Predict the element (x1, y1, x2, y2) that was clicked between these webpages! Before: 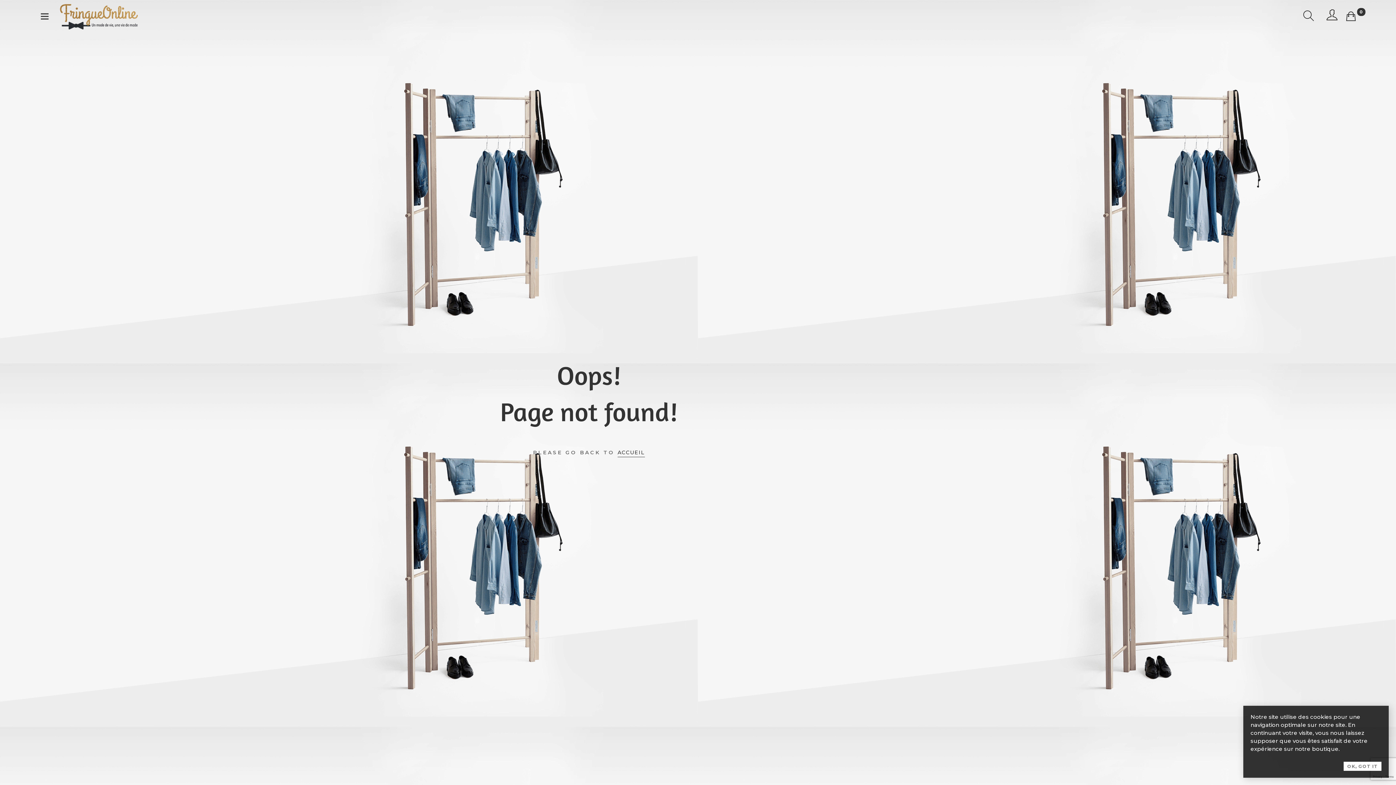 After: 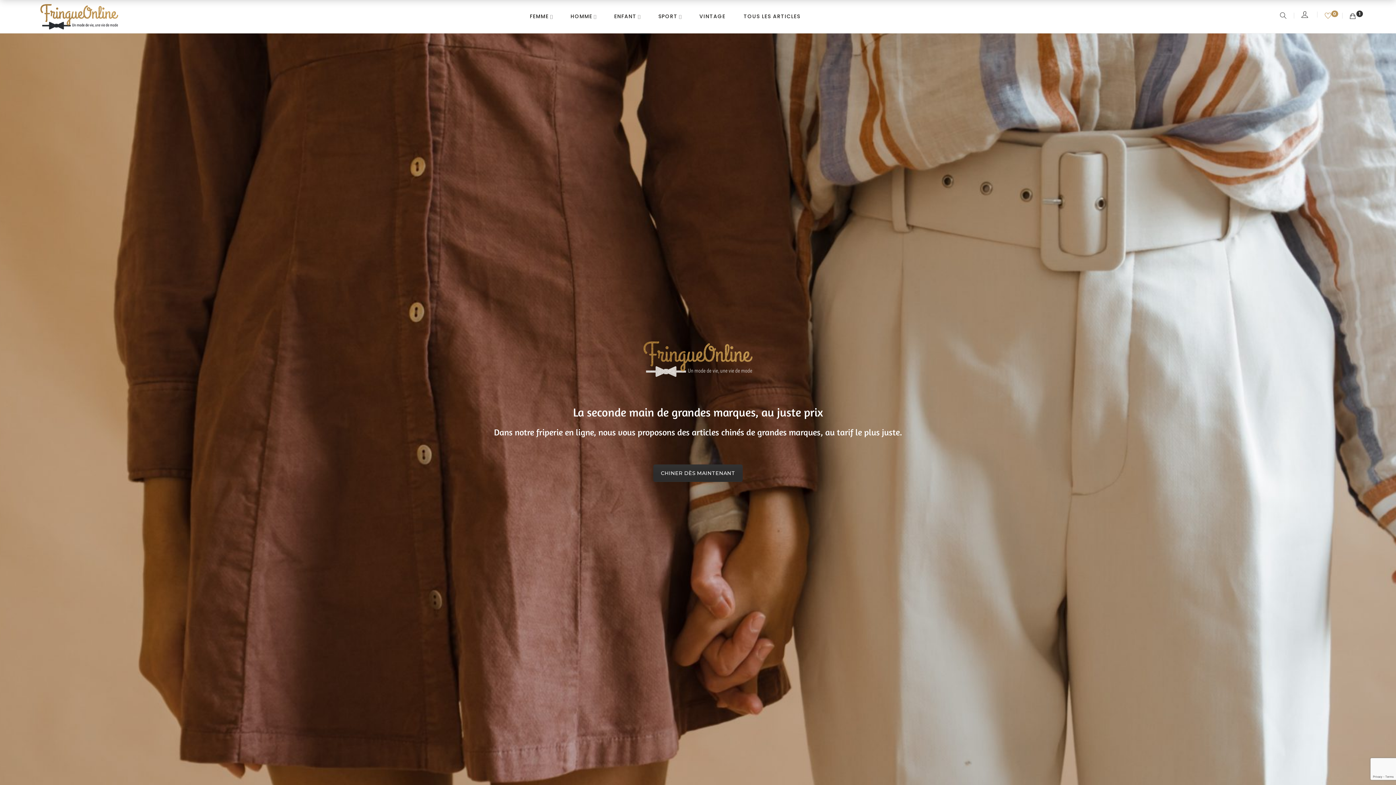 Action: bbox: (60, 12, 137, 19)